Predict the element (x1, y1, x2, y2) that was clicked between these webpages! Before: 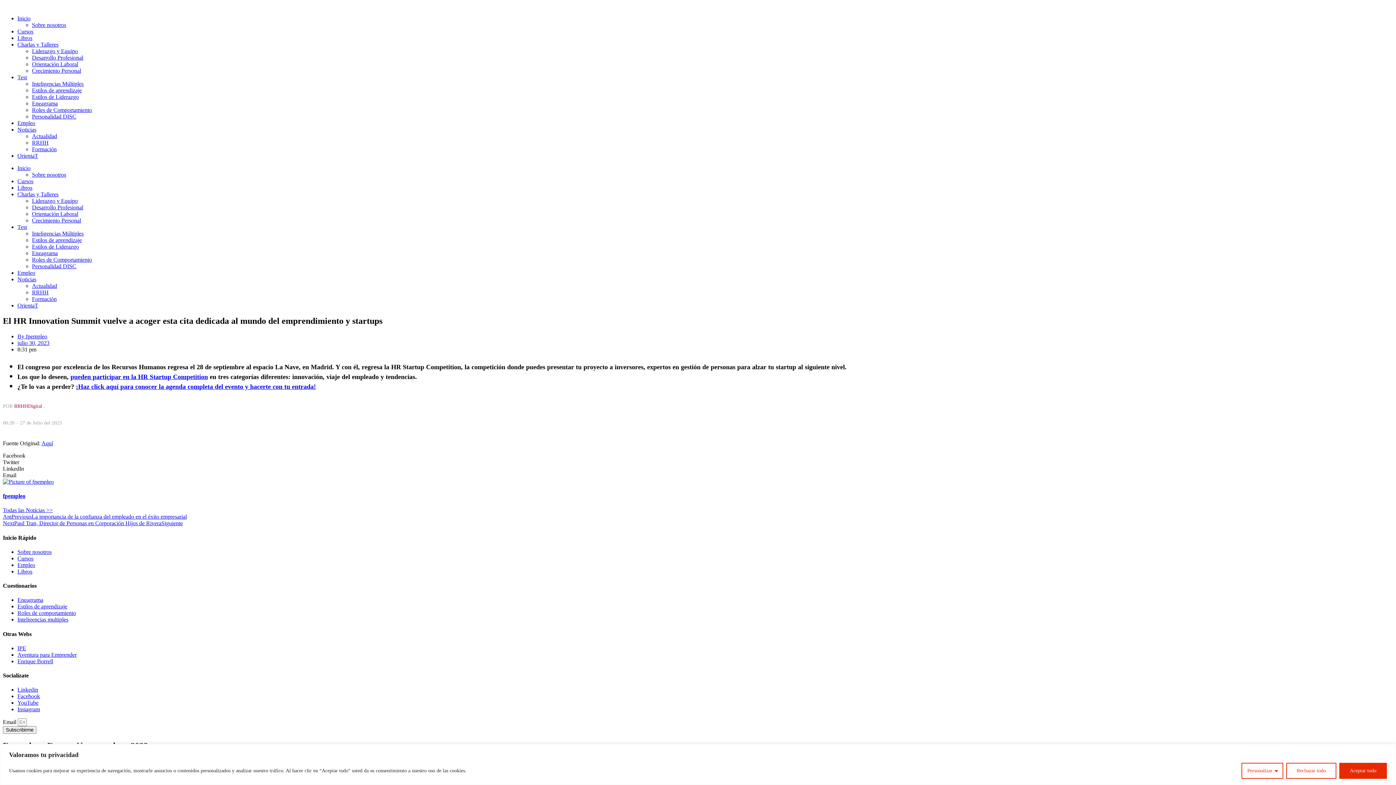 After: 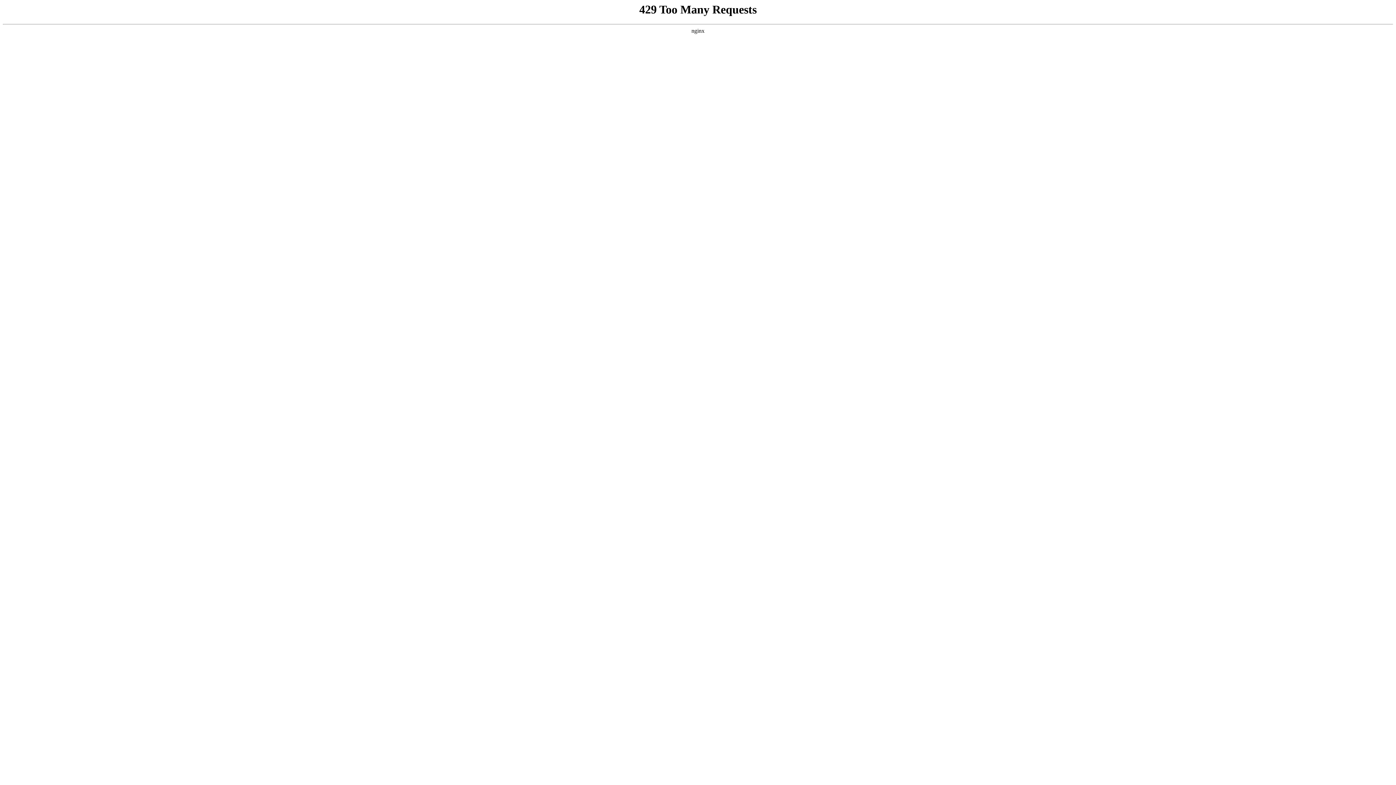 Action: label: Personalidad DISC bbox: (32, 113, 76, 119)